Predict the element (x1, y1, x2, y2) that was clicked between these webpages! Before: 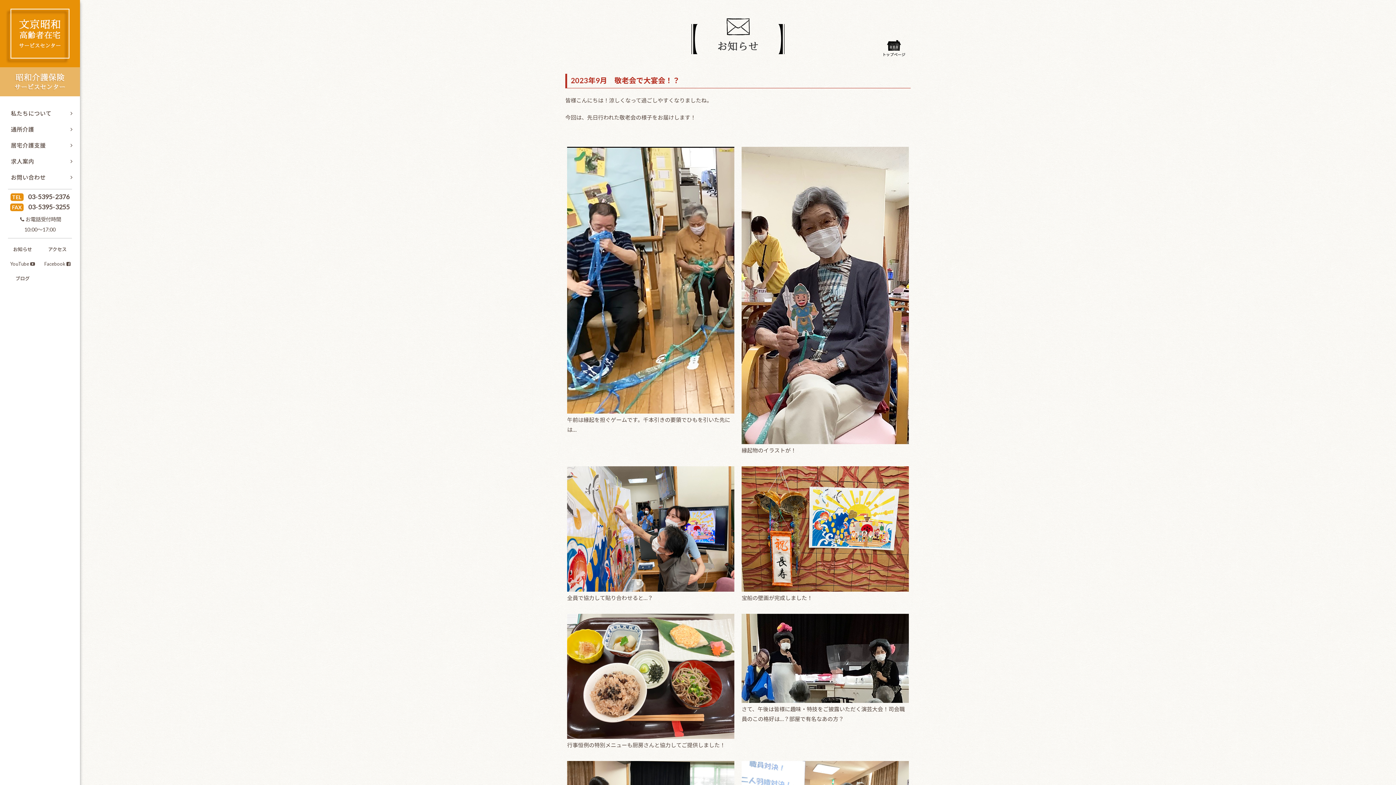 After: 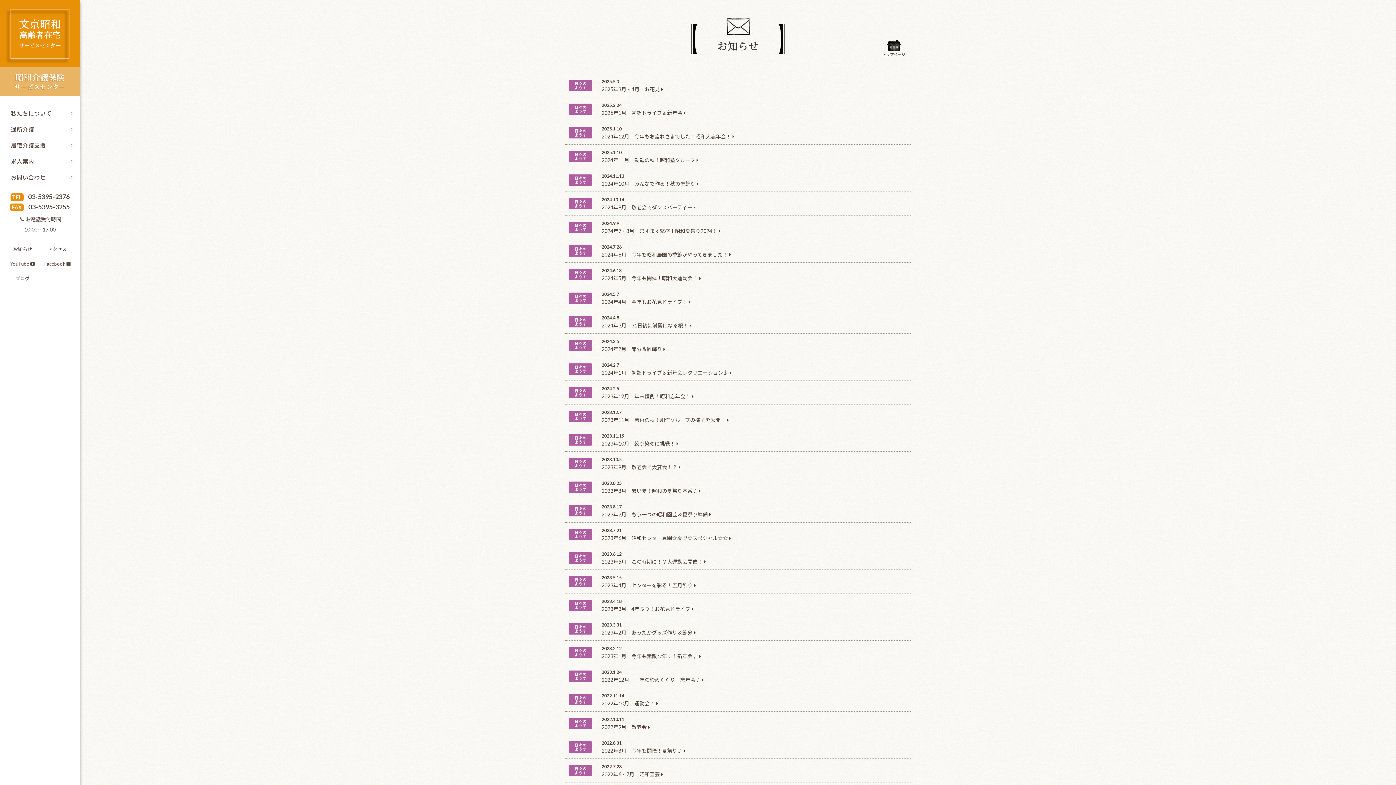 Action: bbox: (5, 242, 39, 256) label: お知らせ